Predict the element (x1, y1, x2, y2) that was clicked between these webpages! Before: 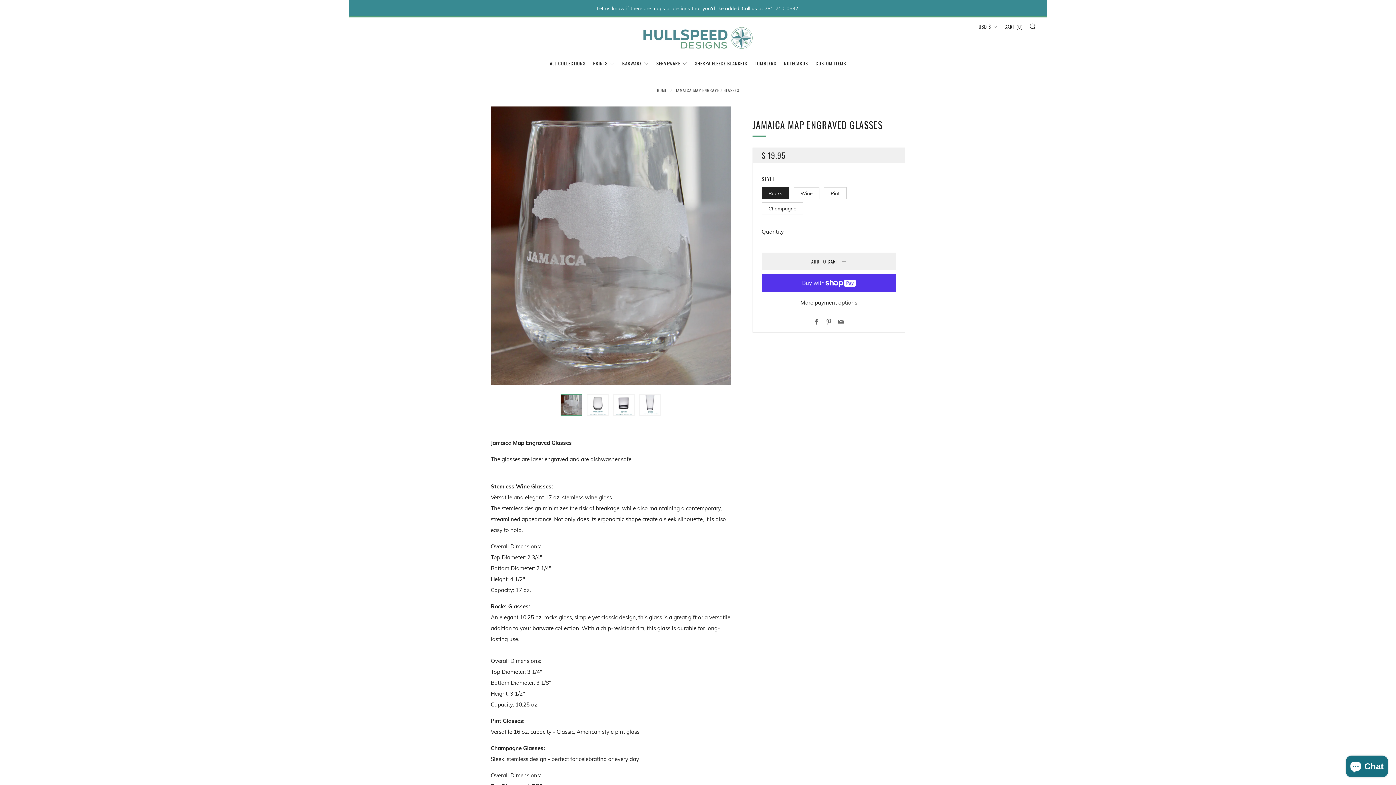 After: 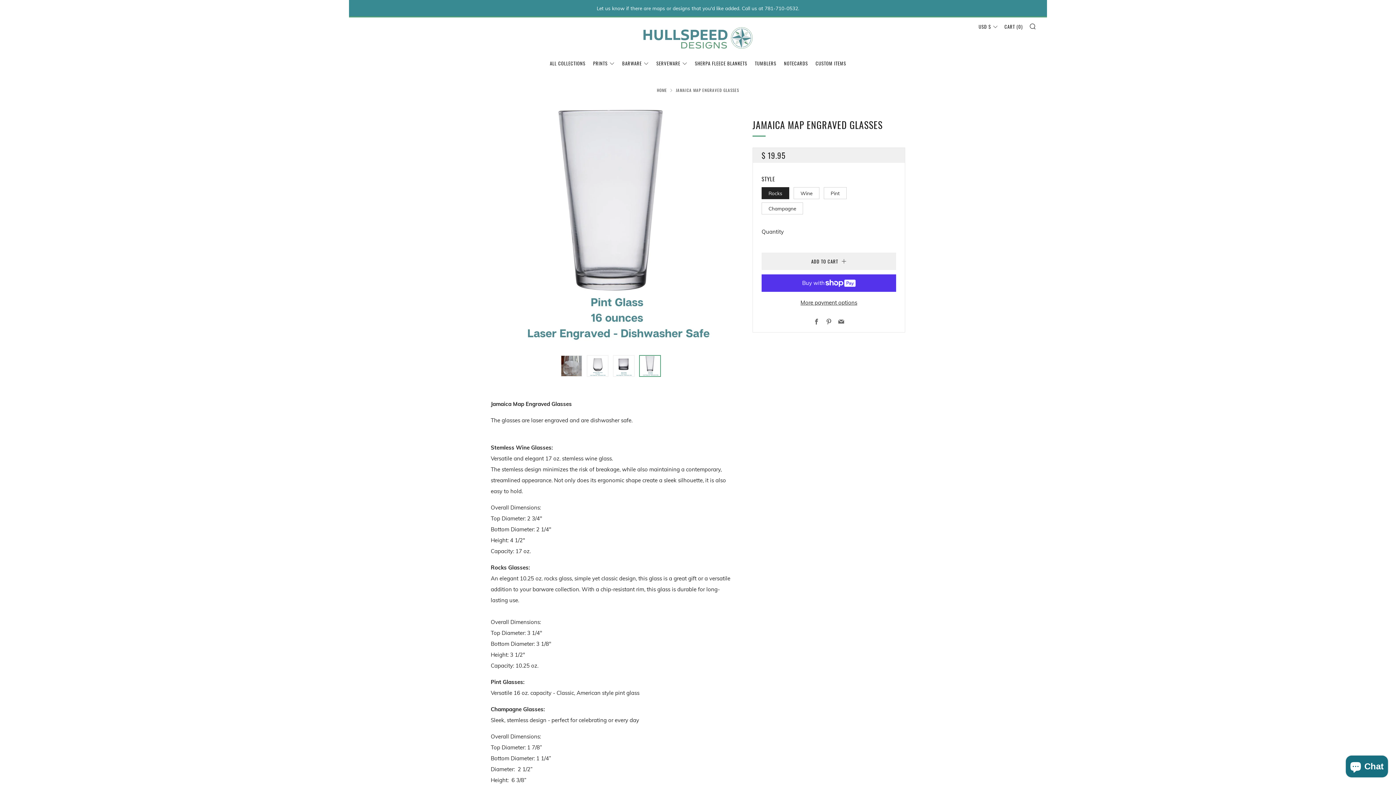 Action: bbox: (639, 394, 661, 416)